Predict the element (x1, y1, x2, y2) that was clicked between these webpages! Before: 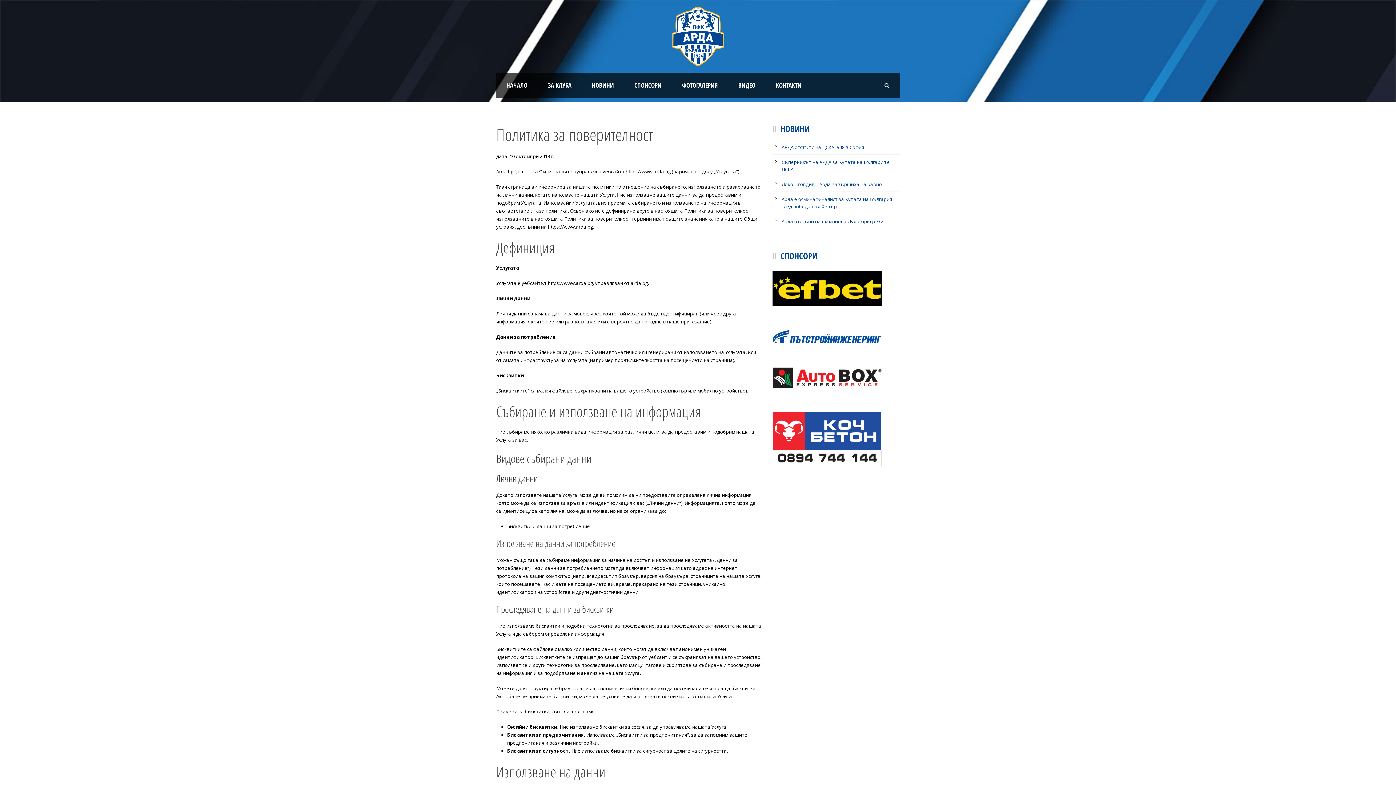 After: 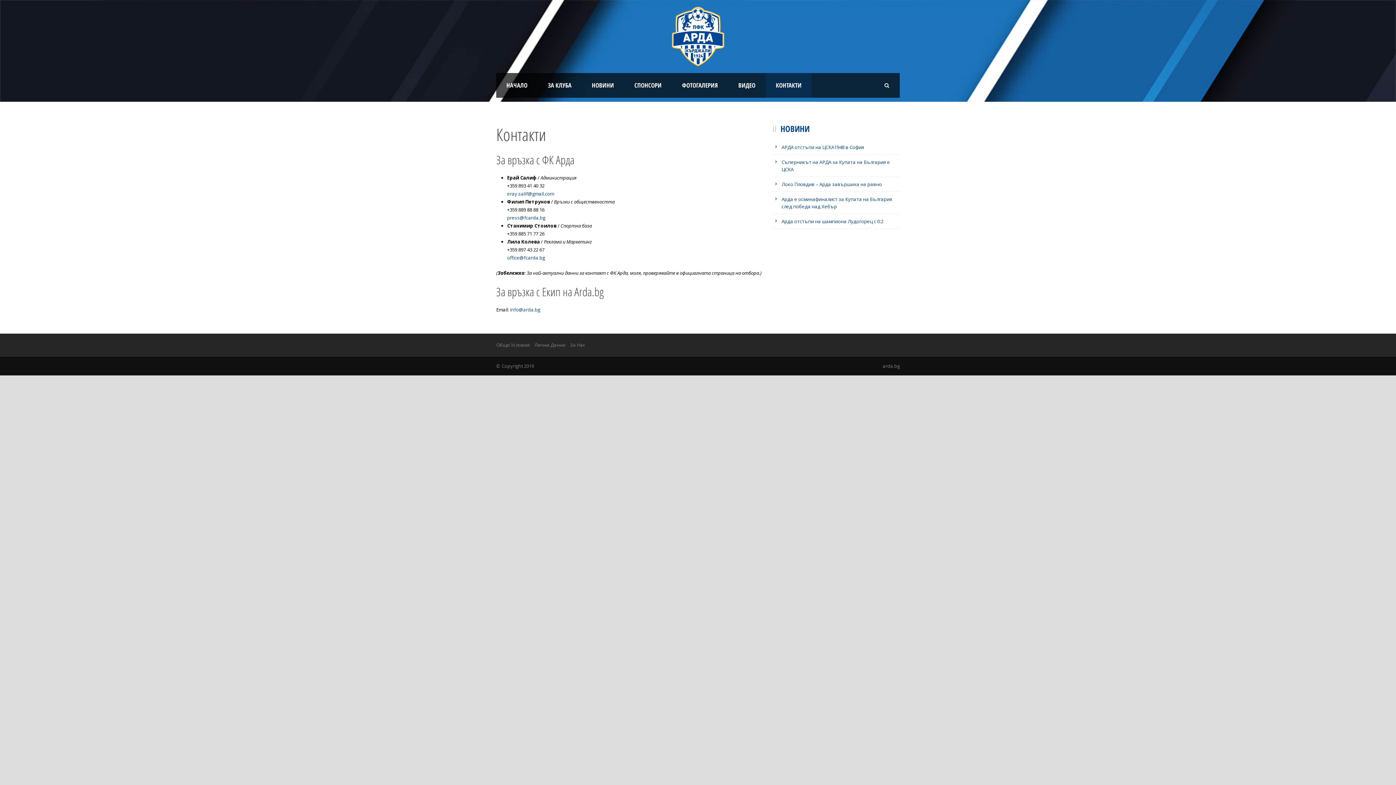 Action: label: КОНТАКТИ bbox: (765, 73, 812, 97)